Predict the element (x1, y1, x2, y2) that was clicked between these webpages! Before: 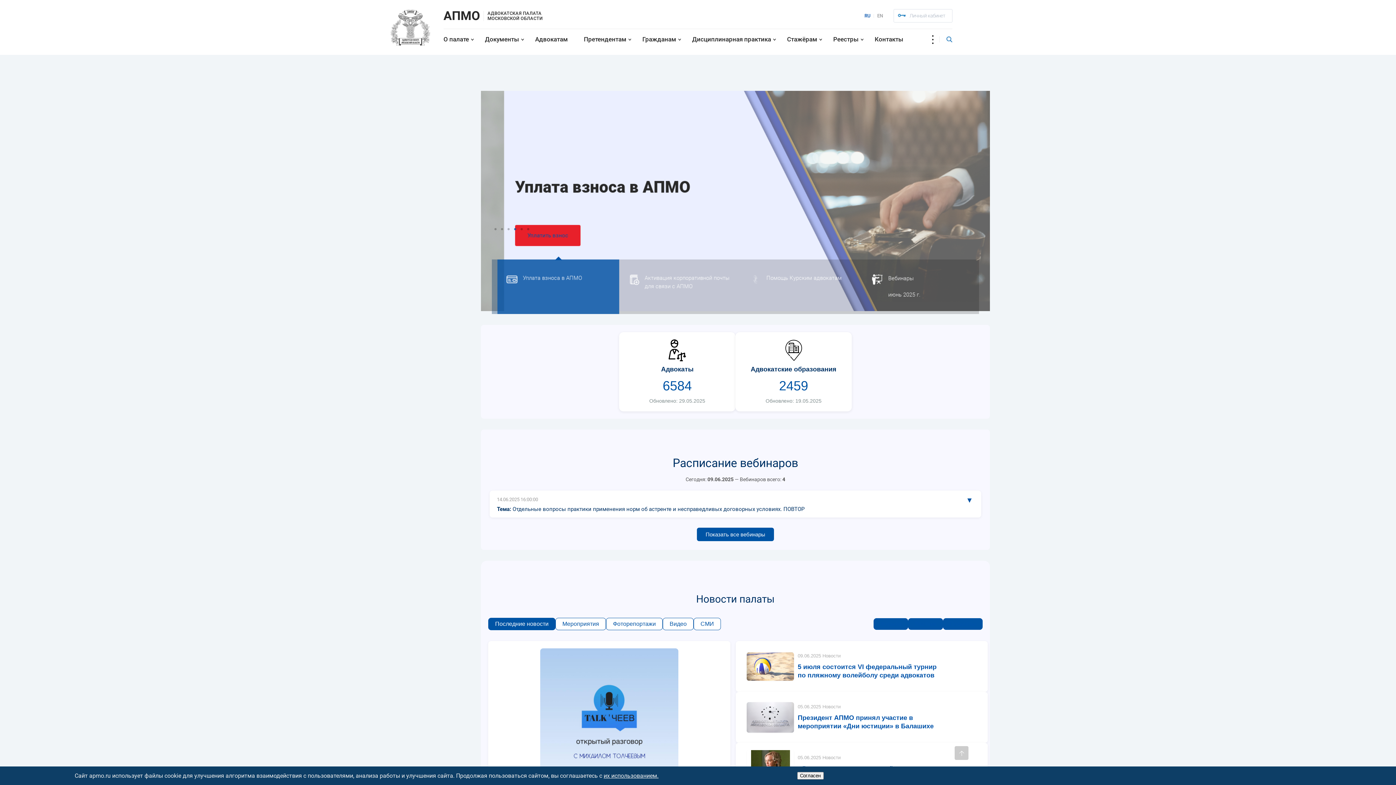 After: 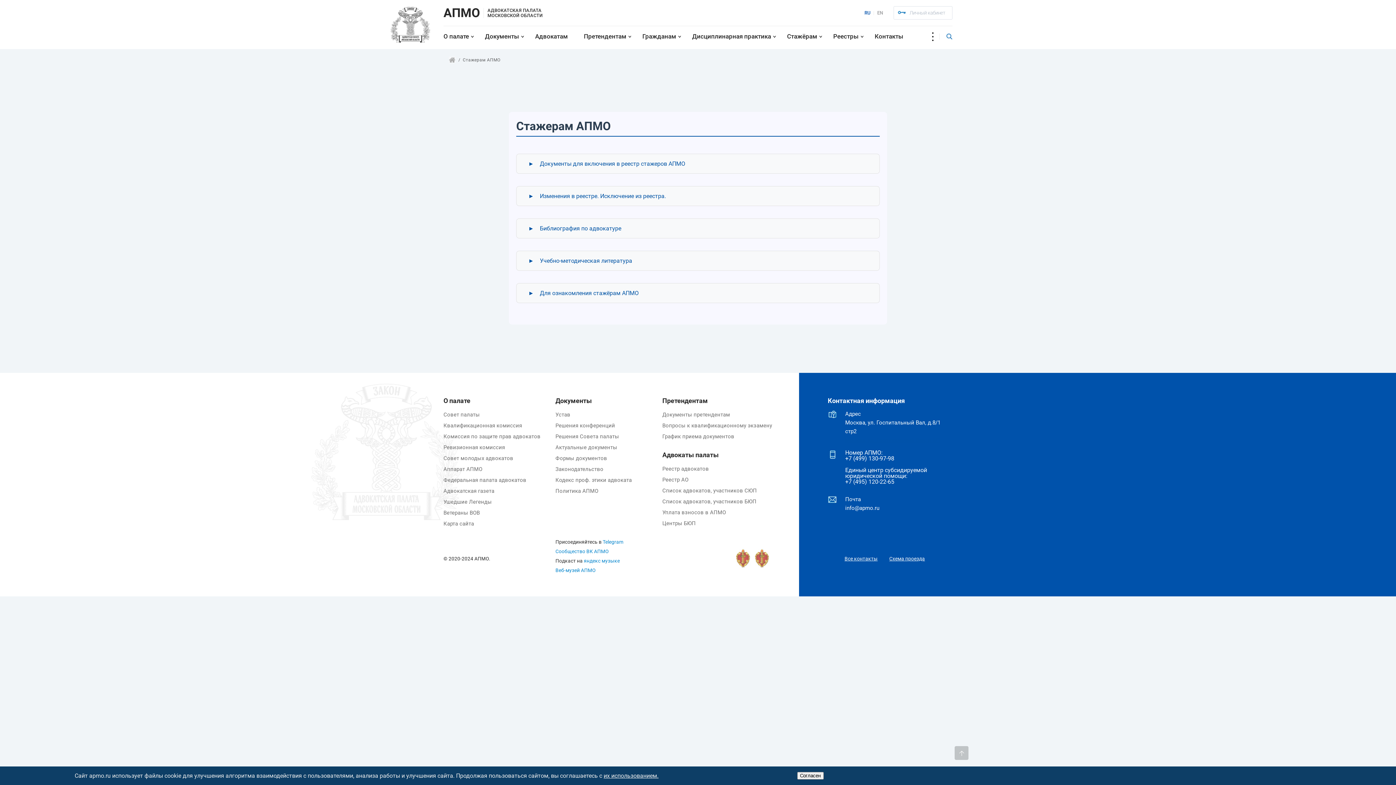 Action: label: Стажёрам bbox: (787, 29, 833, 49)